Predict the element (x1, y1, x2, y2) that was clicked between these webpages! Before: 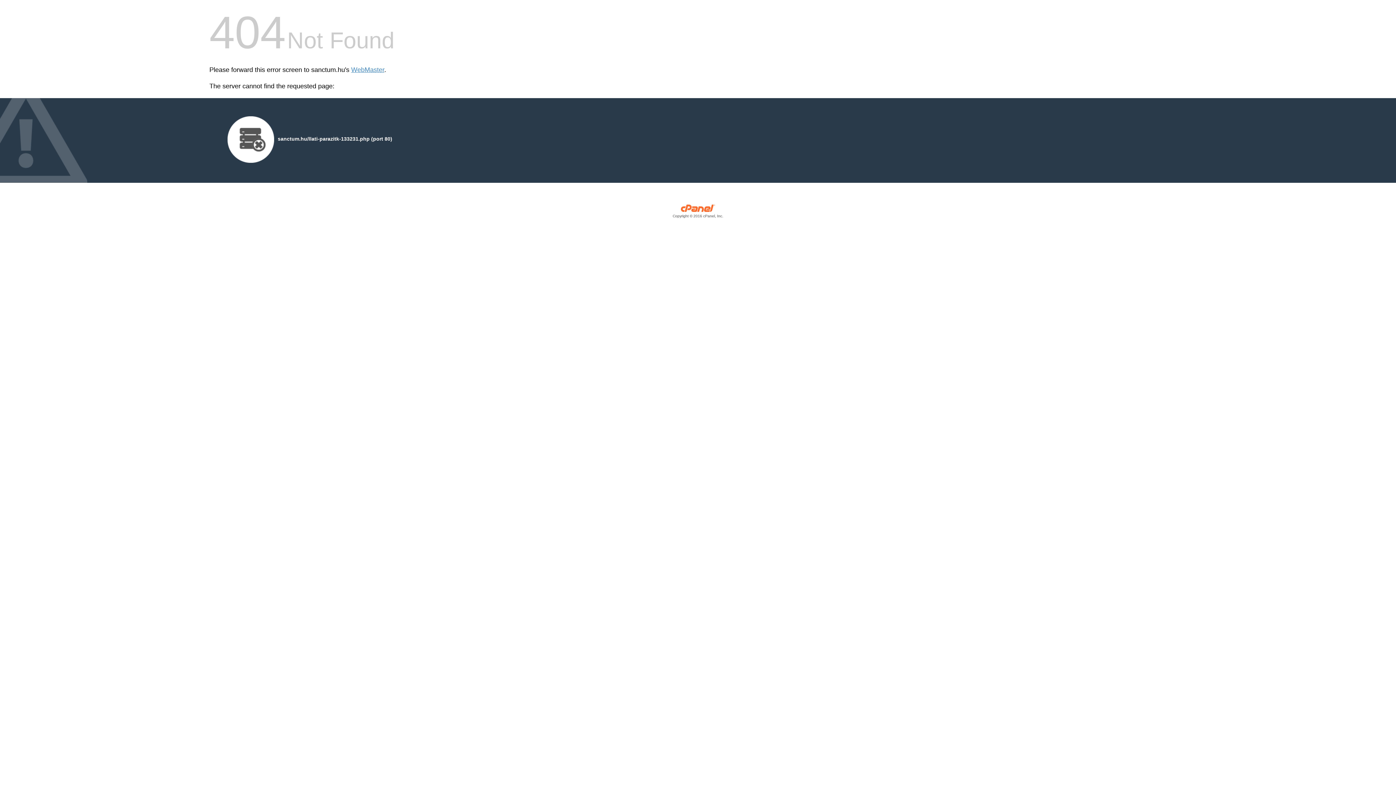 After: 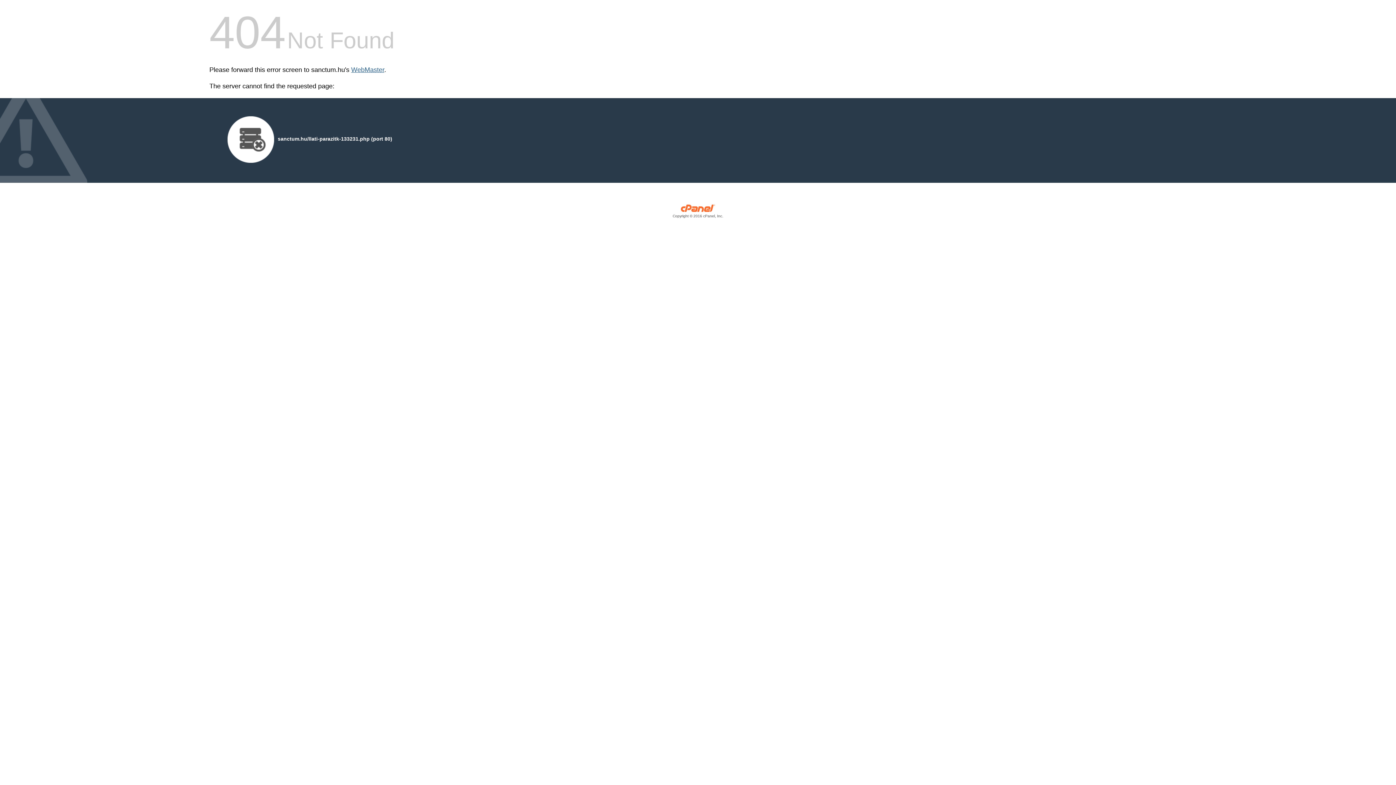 Action: bbox: (351, 66, 384, 73) label: WebMaster